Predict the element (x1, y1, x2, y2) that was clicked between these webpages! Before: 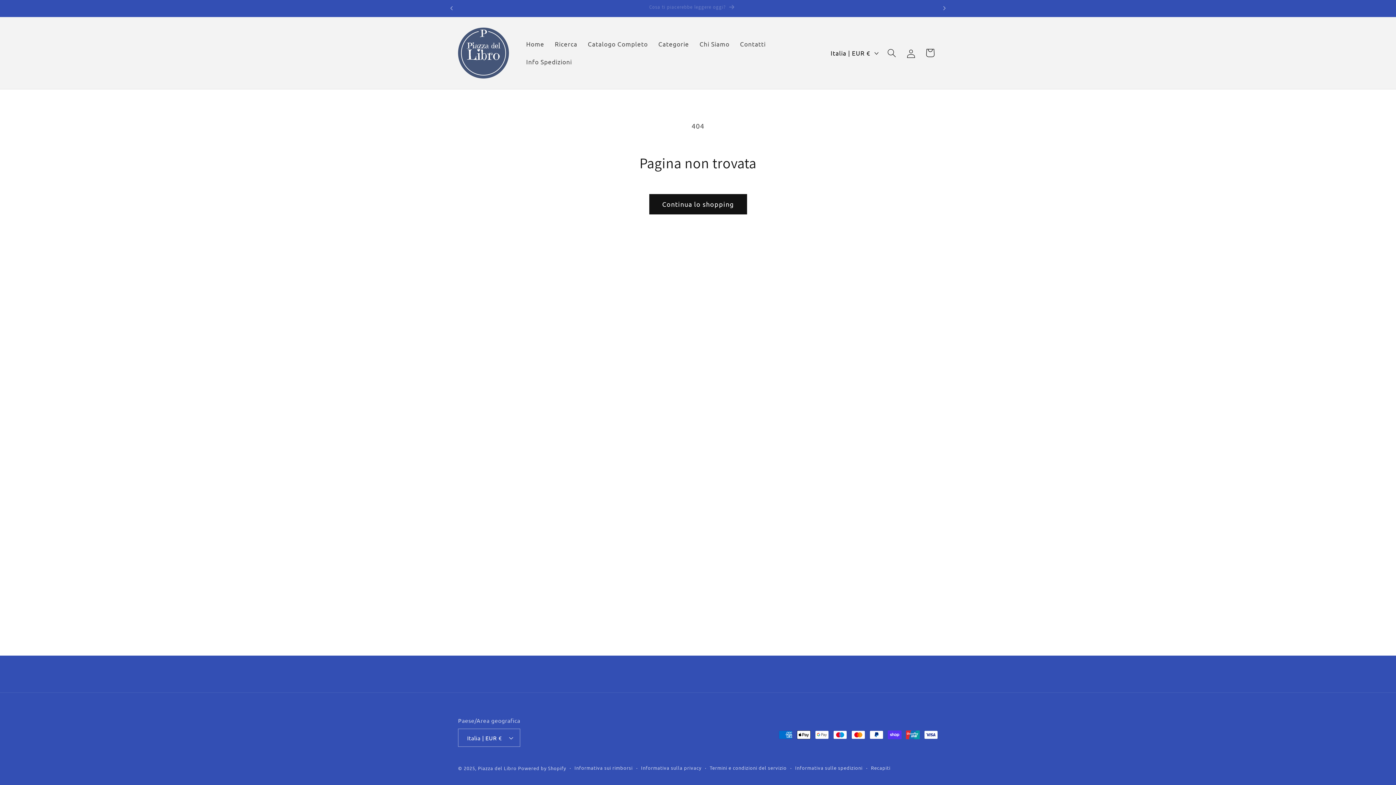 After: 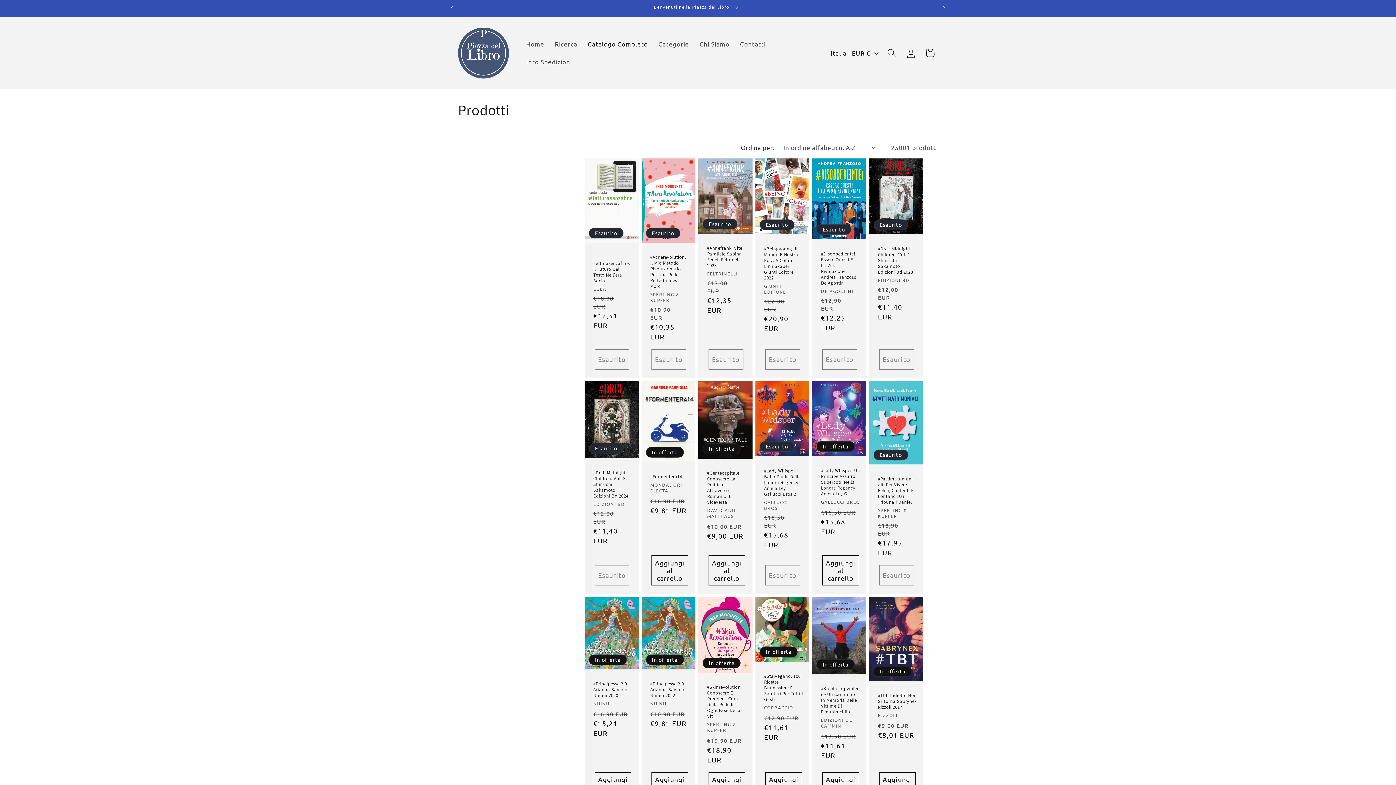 Action: bbox: (582, 35, 653, 53) label: Catalogo Completo